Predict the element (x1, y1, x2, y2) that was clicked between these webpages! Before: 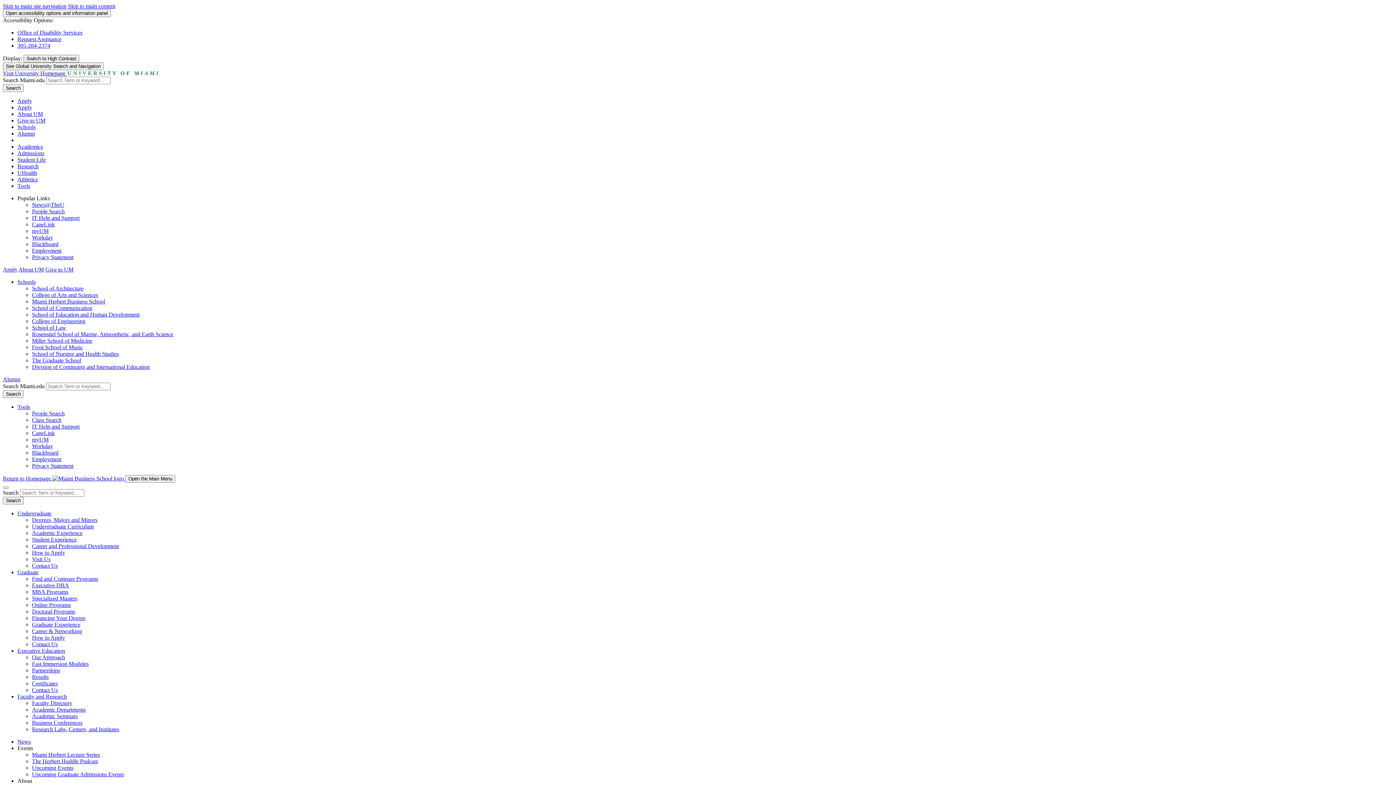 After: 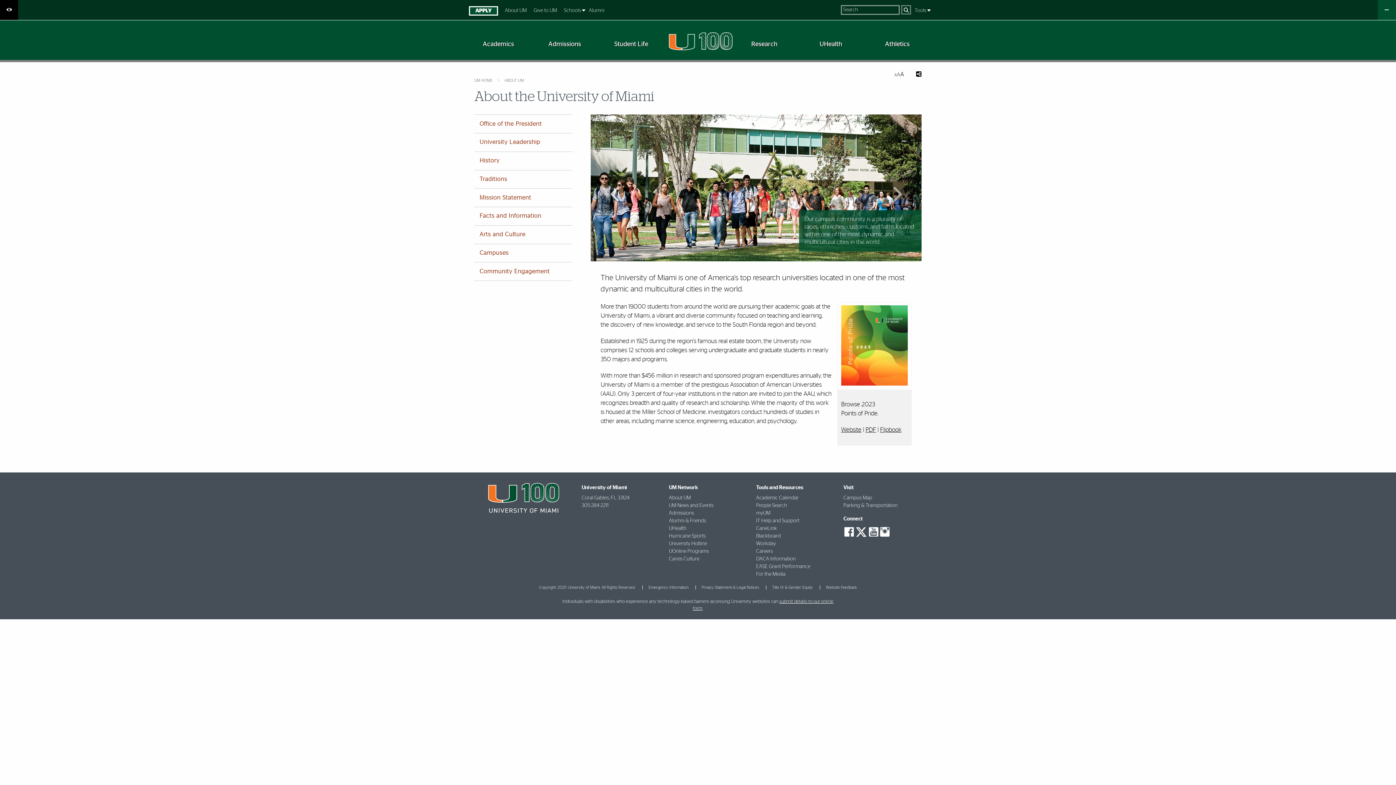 Action: label: About UM bbox: (17, 110, 42, 117)